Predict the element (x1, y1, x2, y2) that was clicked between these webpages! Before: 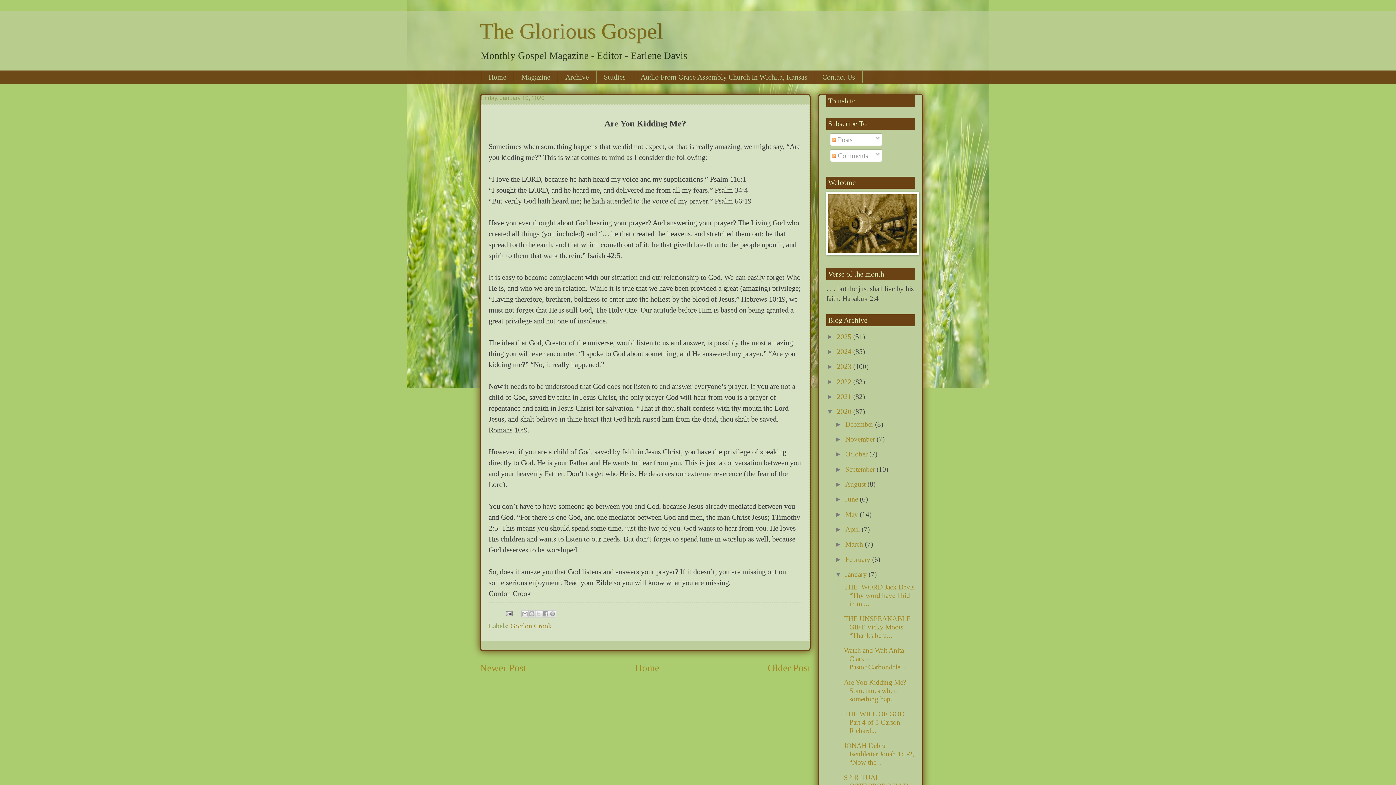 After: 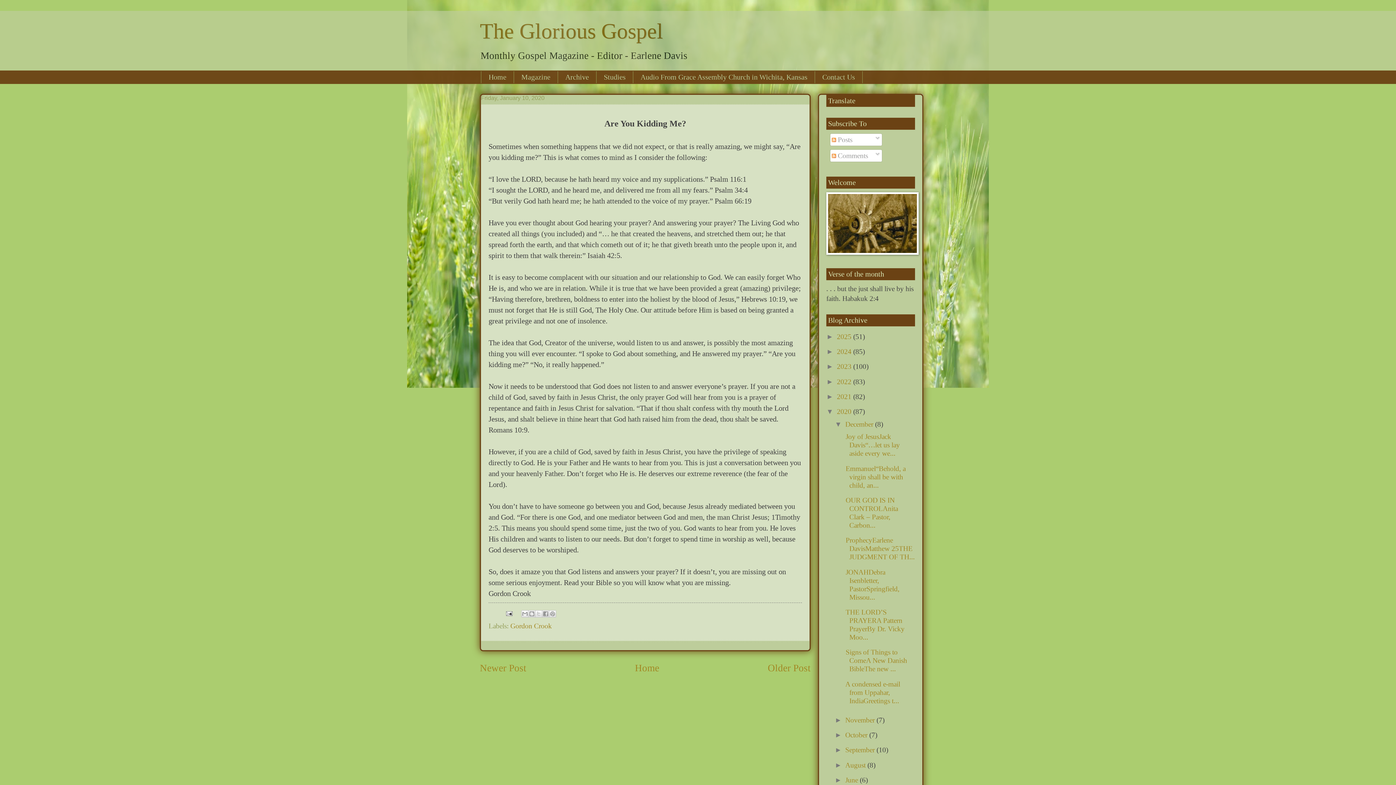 Action: bbox: (834, 420, 845, 428) label: ►  